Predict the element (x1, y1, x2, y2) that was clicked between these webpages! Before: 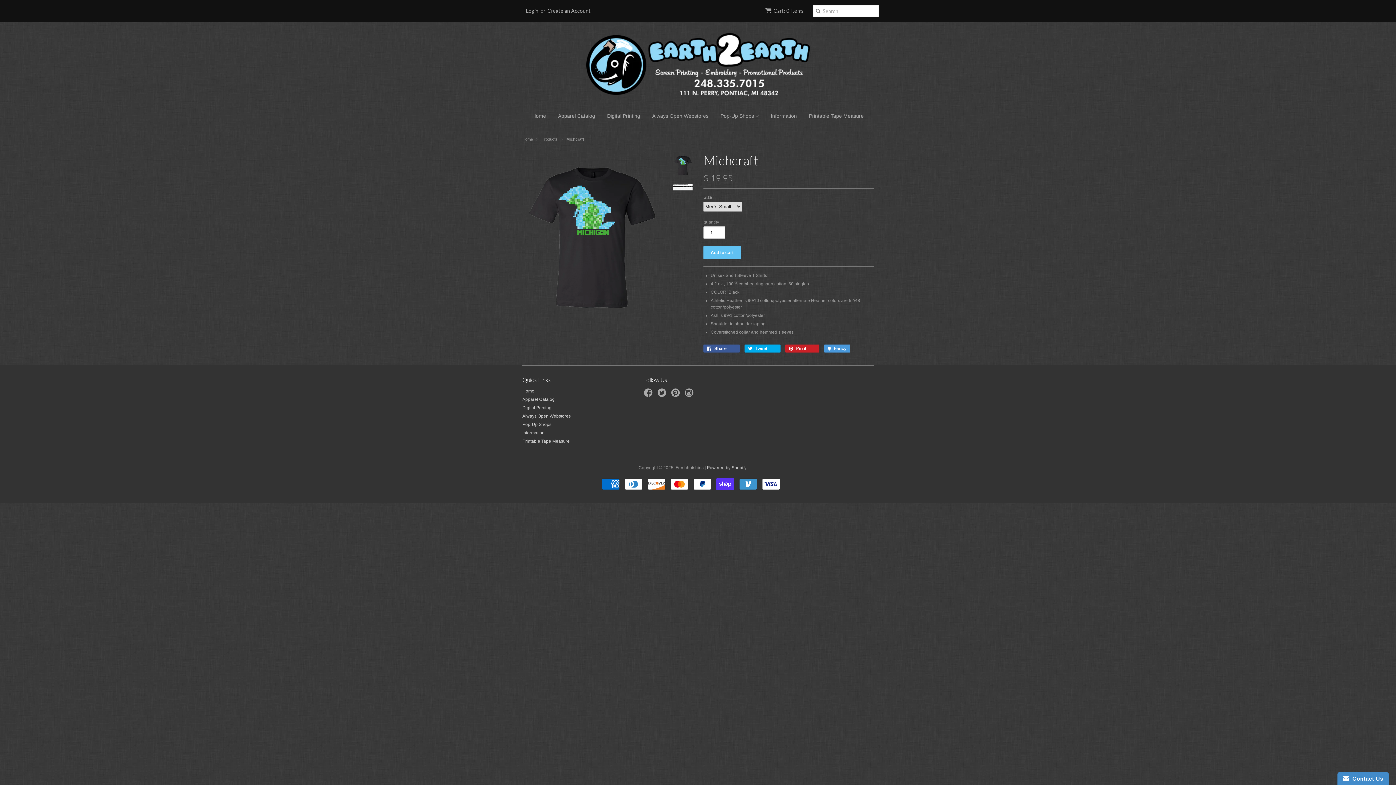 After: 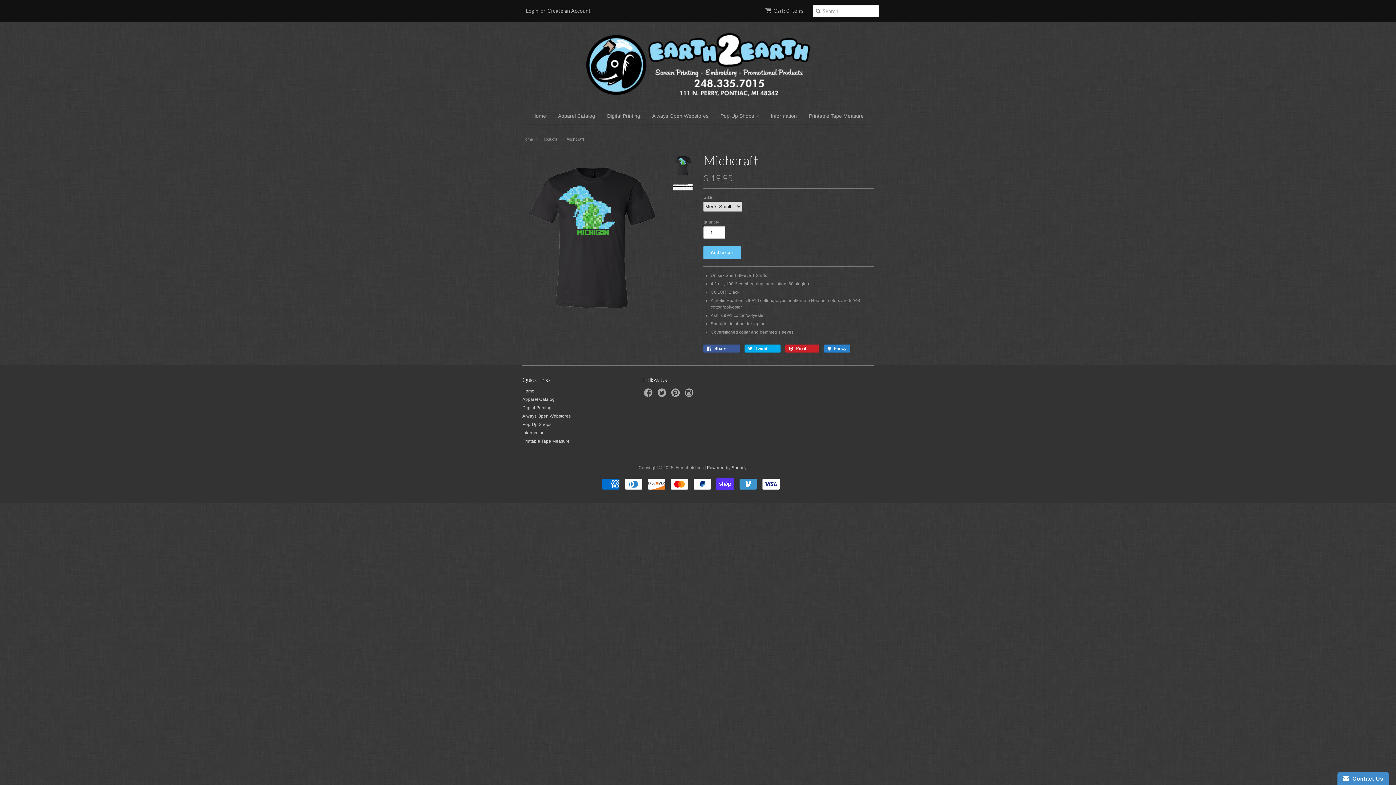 Action: label:  Fancy bbox: (824, 344, 850, 352)